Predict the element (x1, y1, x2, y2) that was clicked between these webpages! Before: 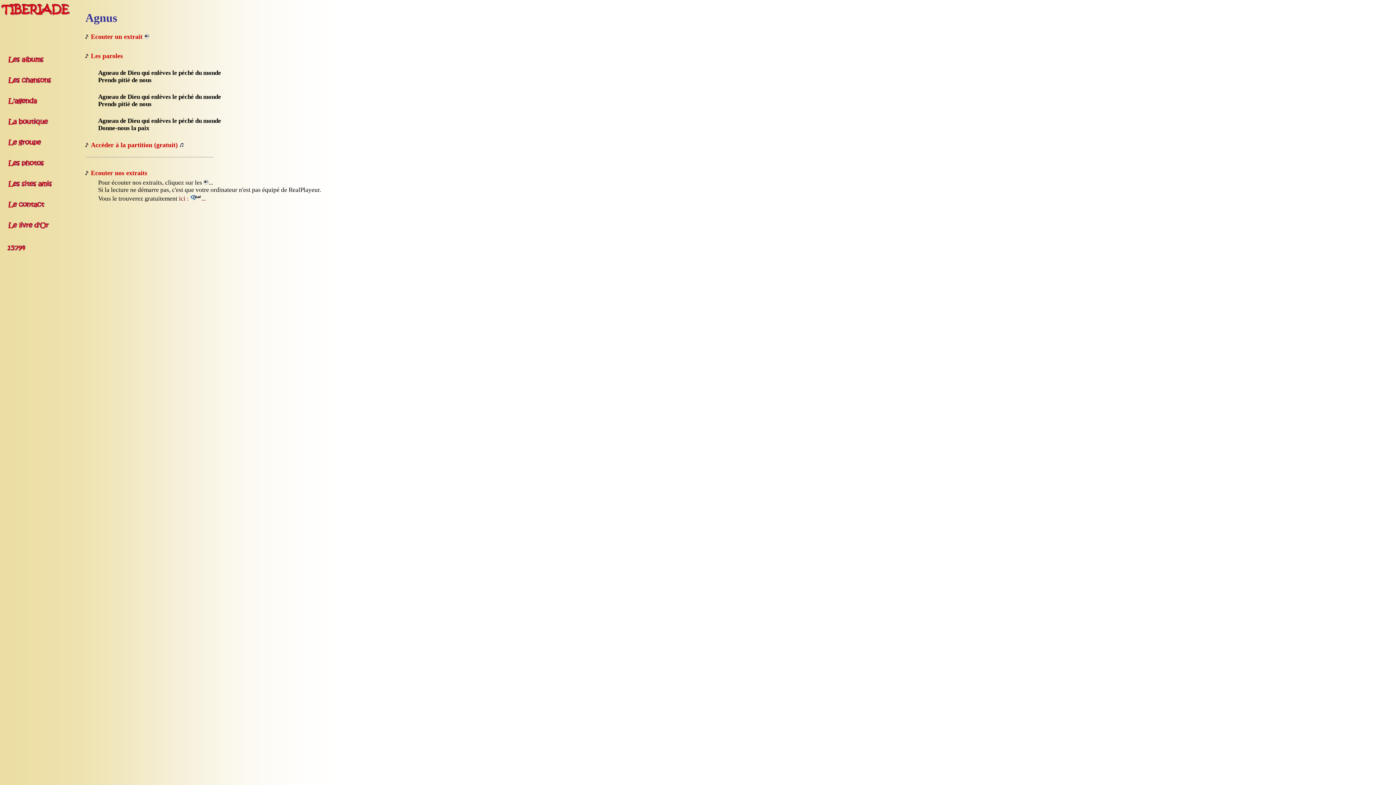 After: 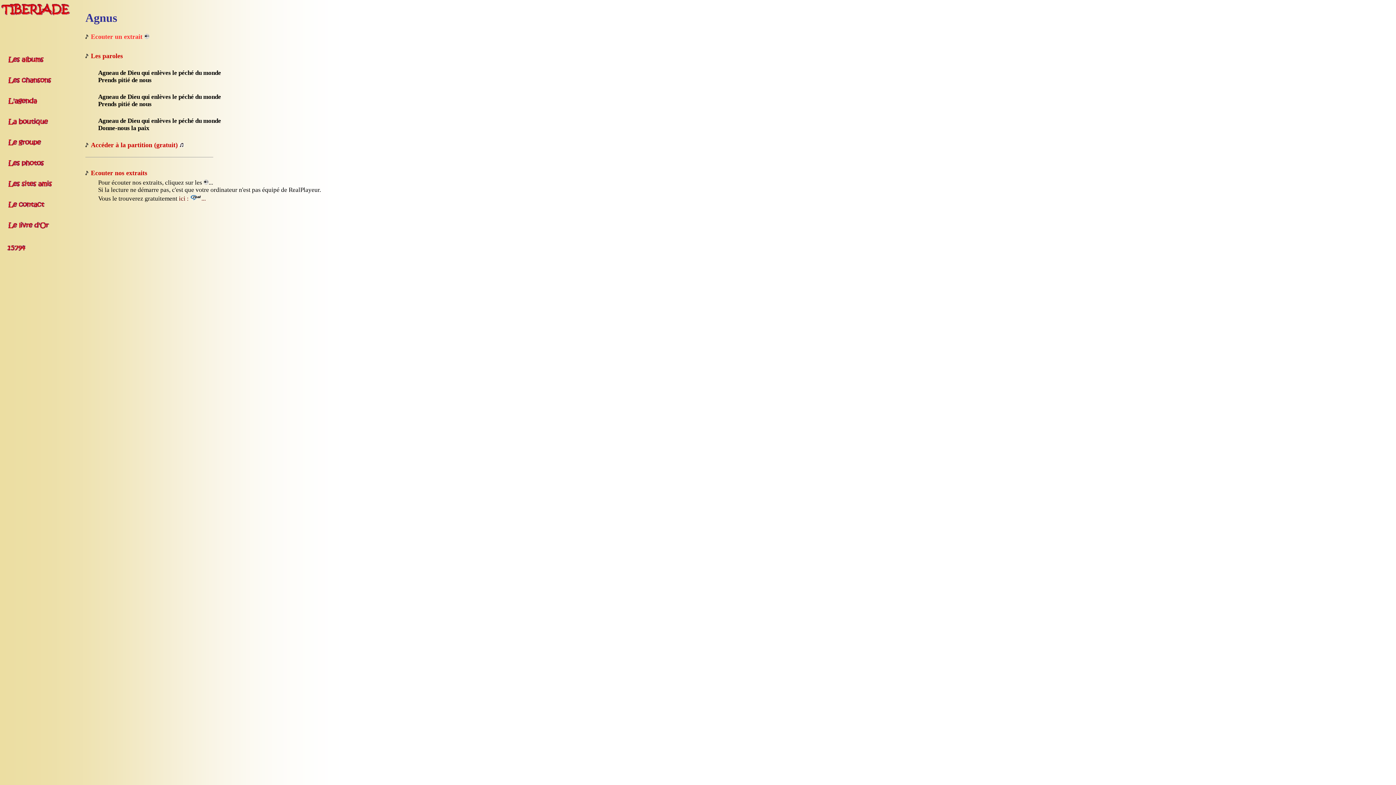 Action: label: Ecouter un extrait  bbox: (90, 33, 144, 40)